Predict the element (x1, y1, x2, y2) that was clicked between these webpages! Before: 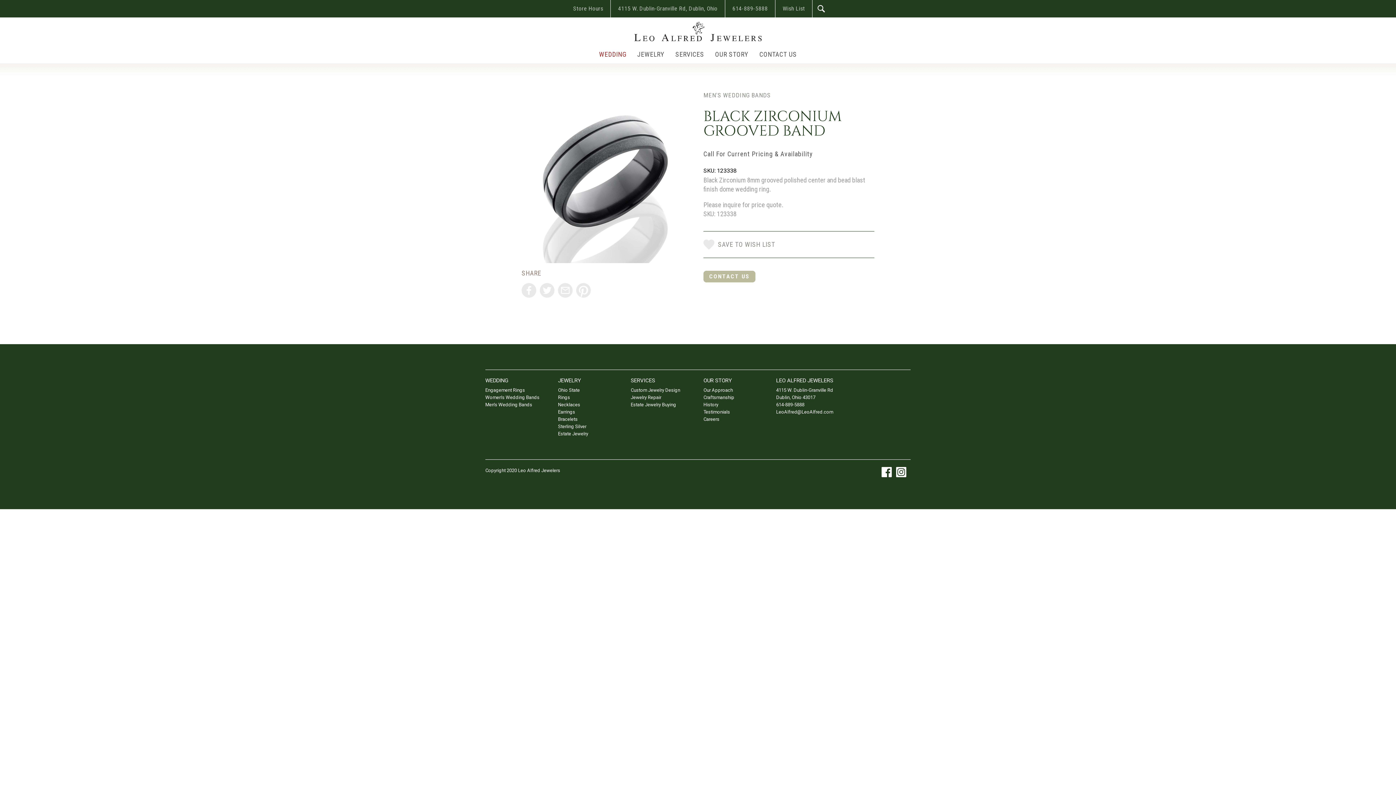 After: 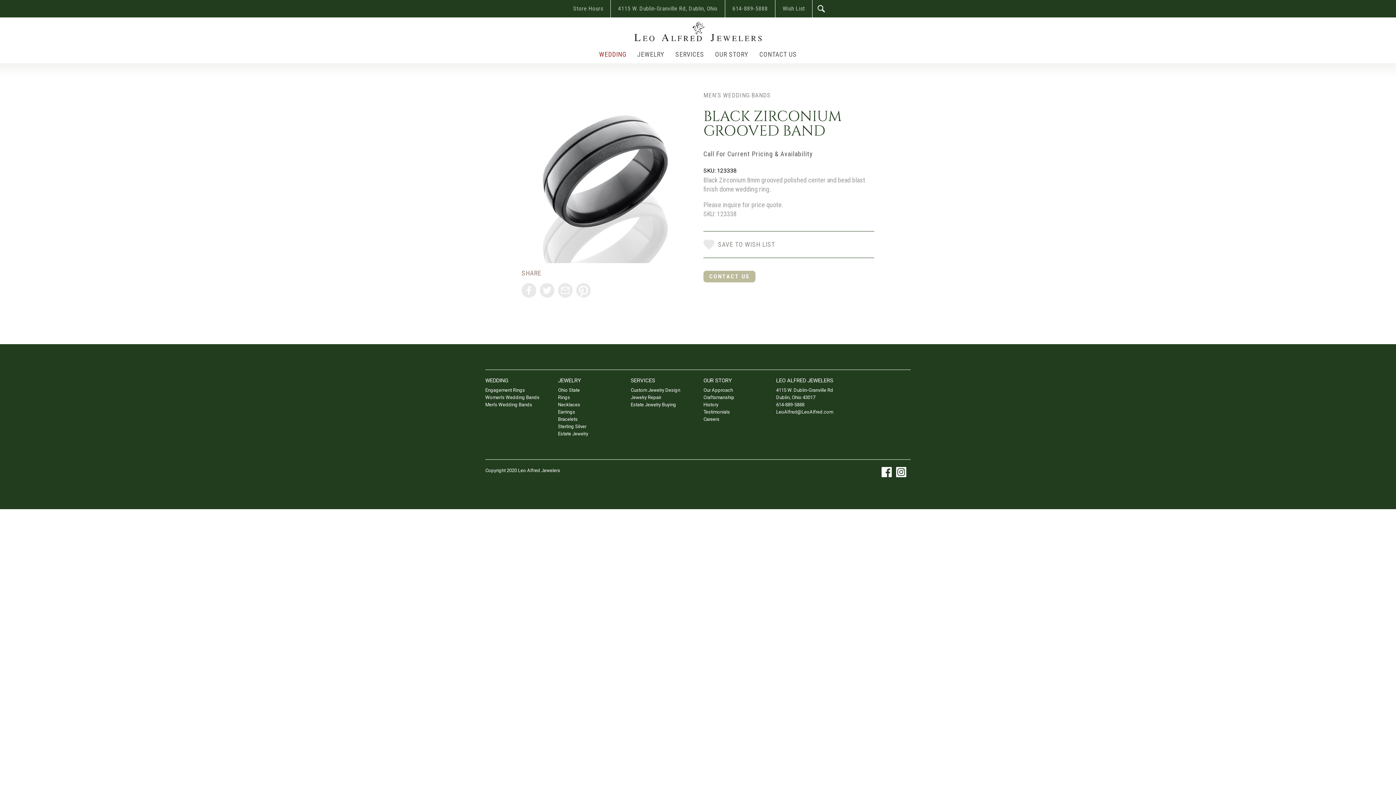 Action: bbox: (558, 283, 572, 297)